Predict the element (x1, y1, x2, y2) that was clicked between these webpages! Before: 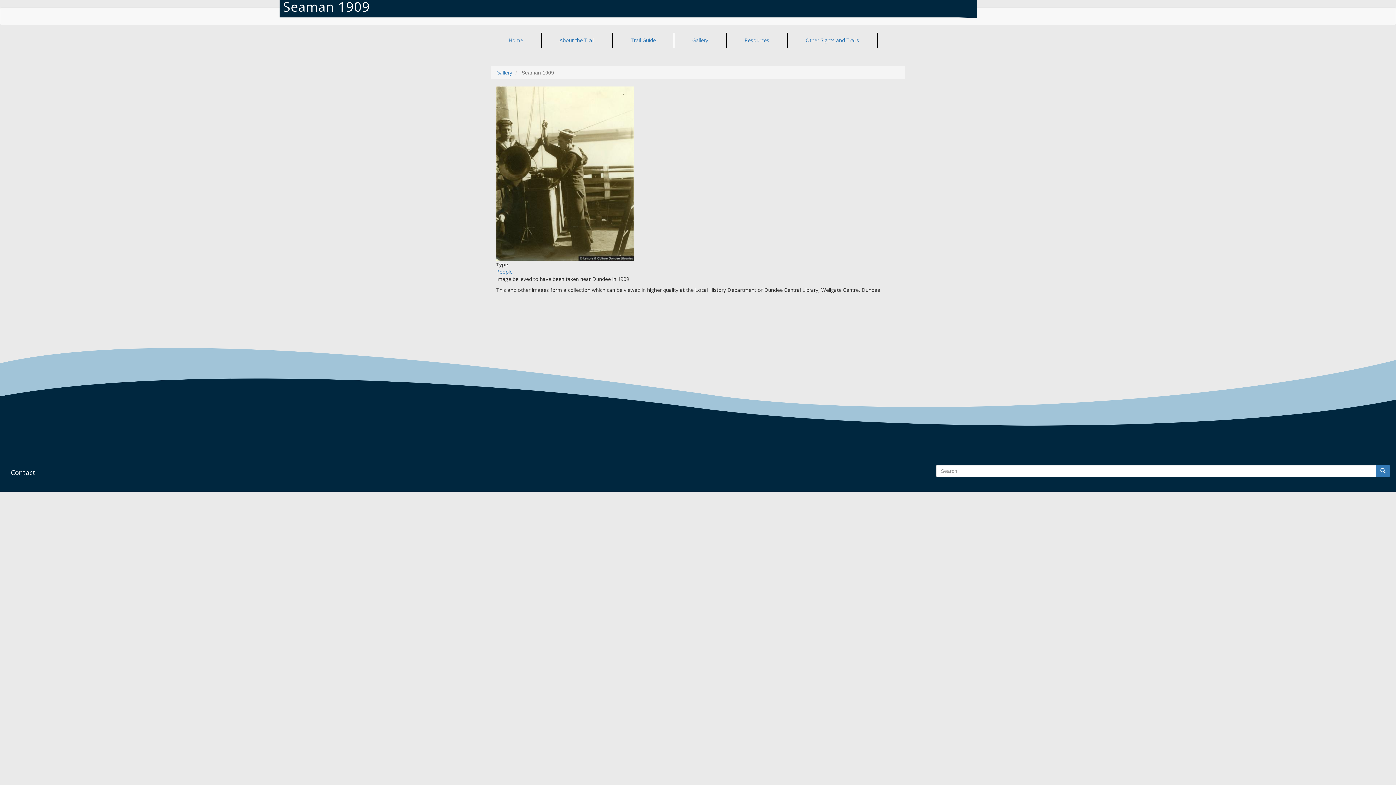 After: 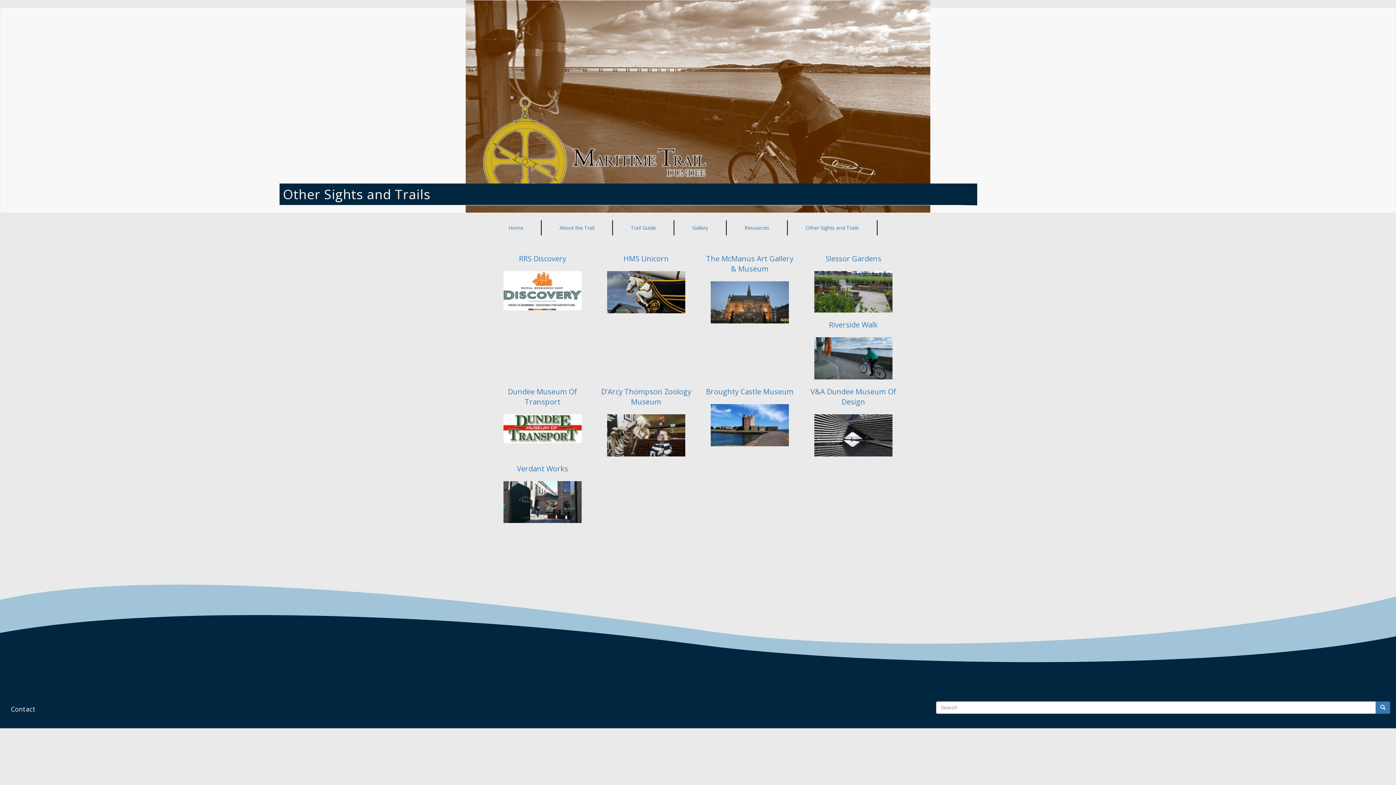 Action: bbox: (788, 32, 877, 48) label: Other Sights and Trails